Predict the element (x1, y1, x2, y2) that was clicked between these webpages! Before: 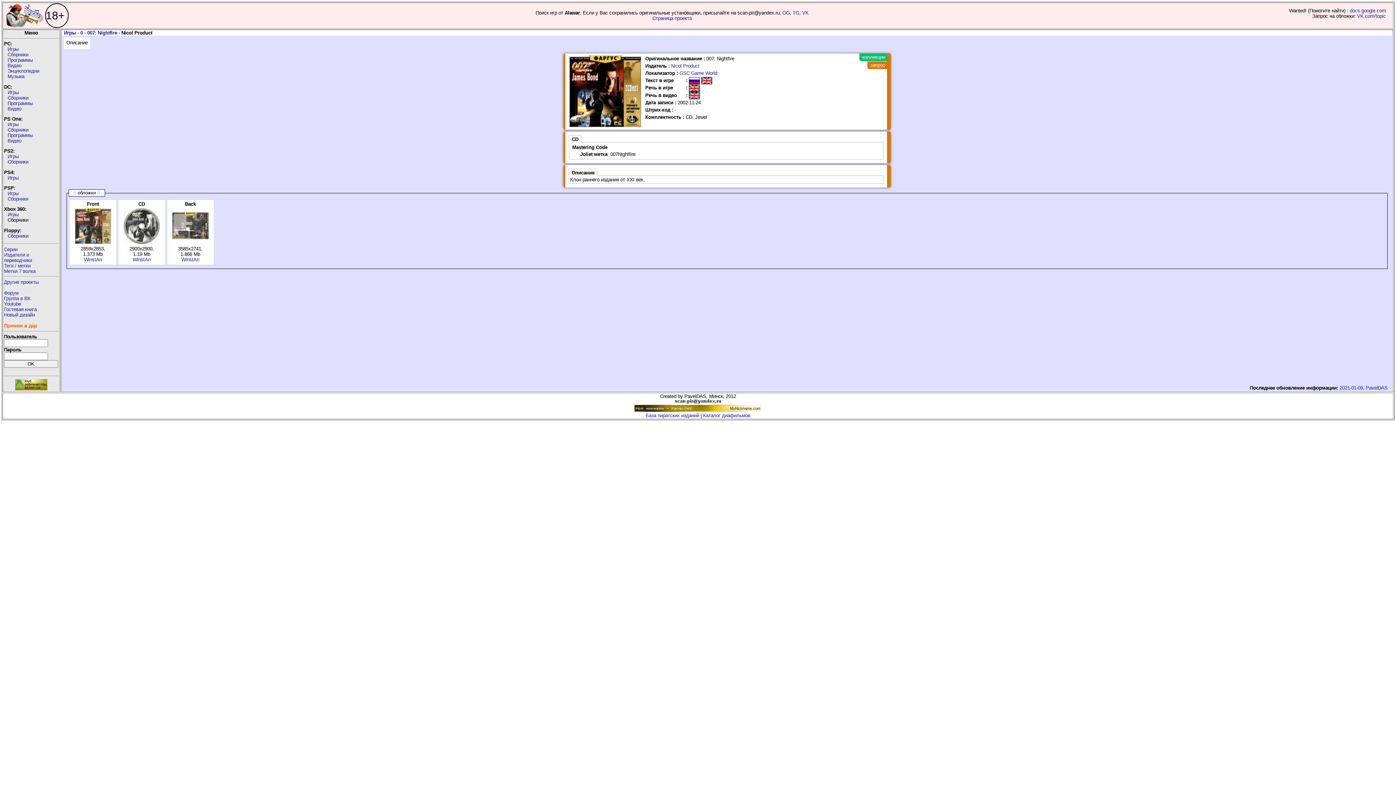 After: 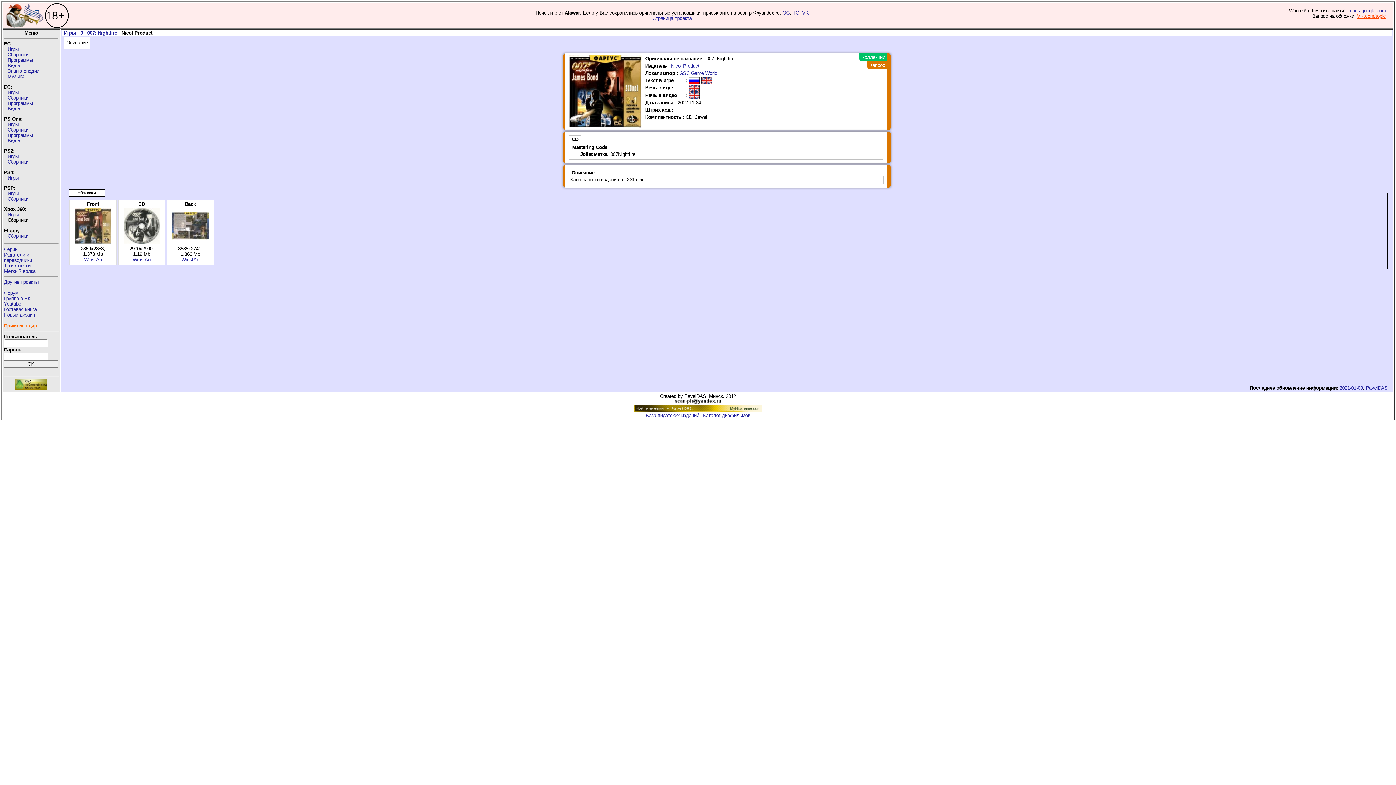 Action: label: VK.com/topic bbox: (1357, 13, 1386, 18)